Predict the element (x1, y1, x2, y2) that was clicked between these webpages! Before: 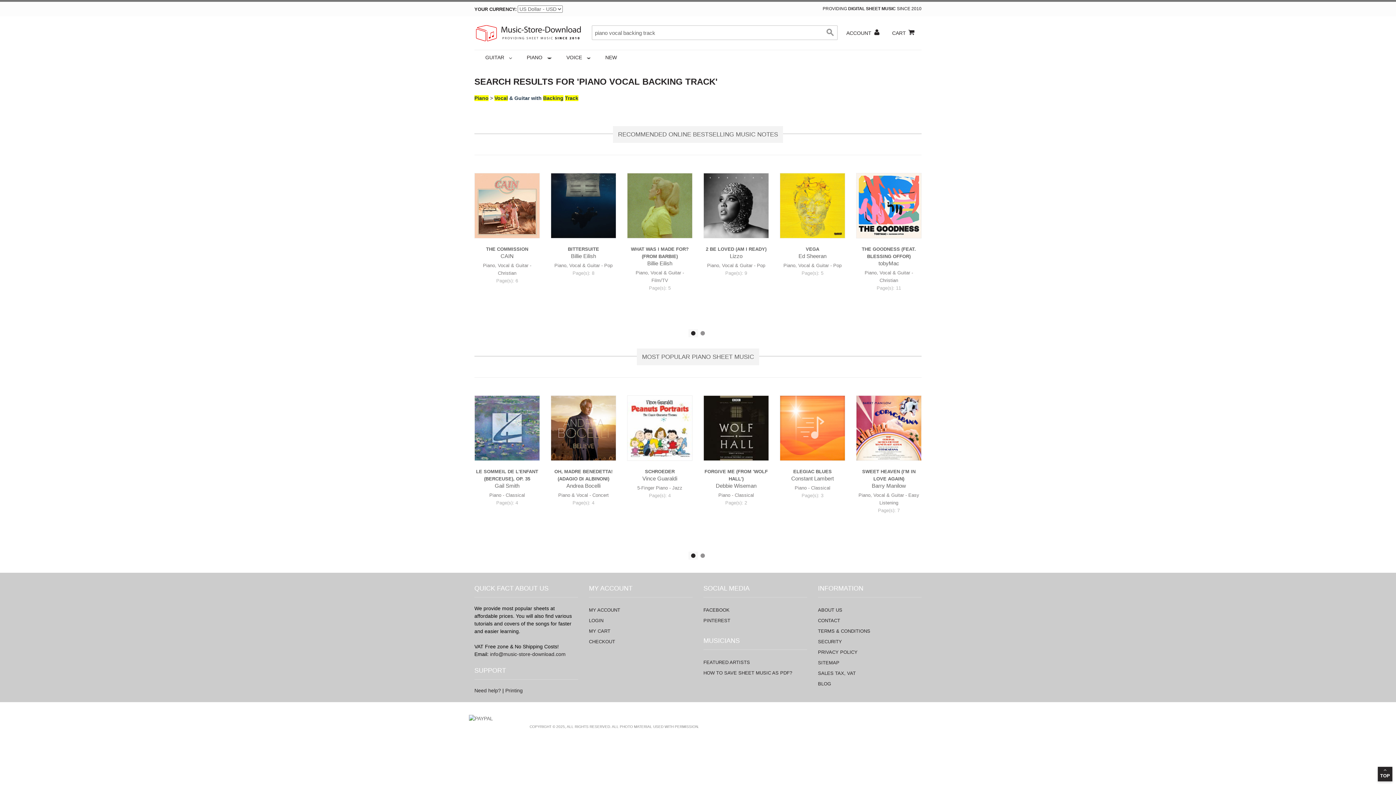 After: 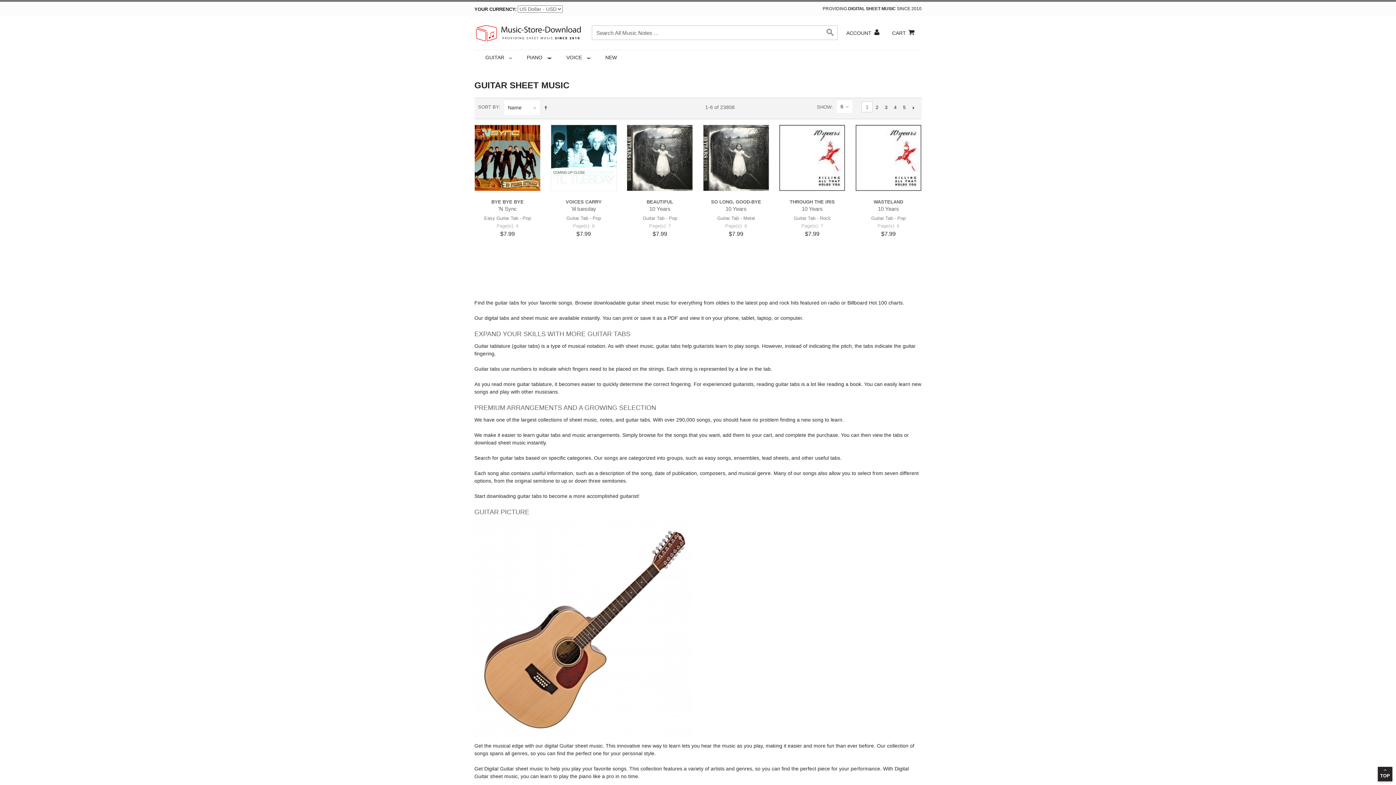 Action: bbox: (474, 50, 516, 64) label: GUITAR